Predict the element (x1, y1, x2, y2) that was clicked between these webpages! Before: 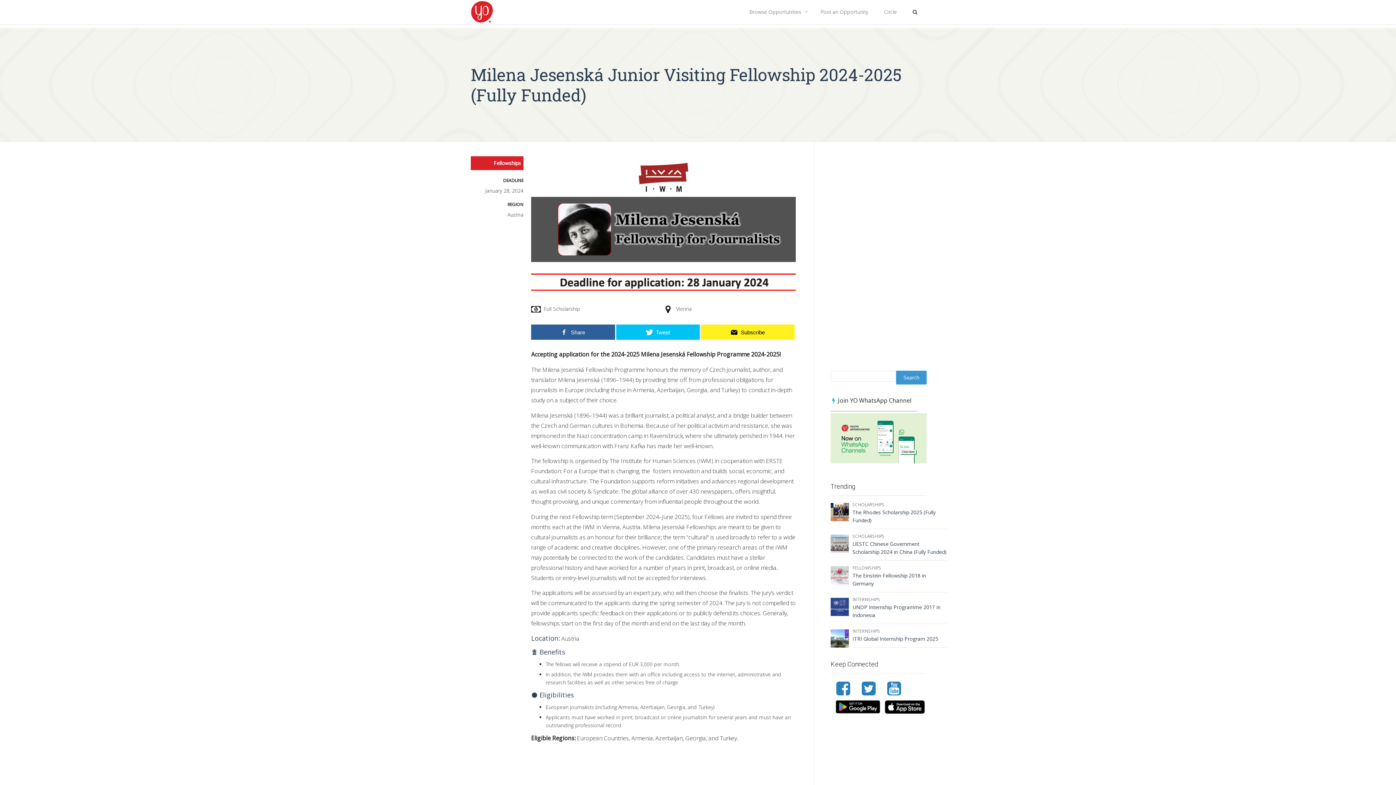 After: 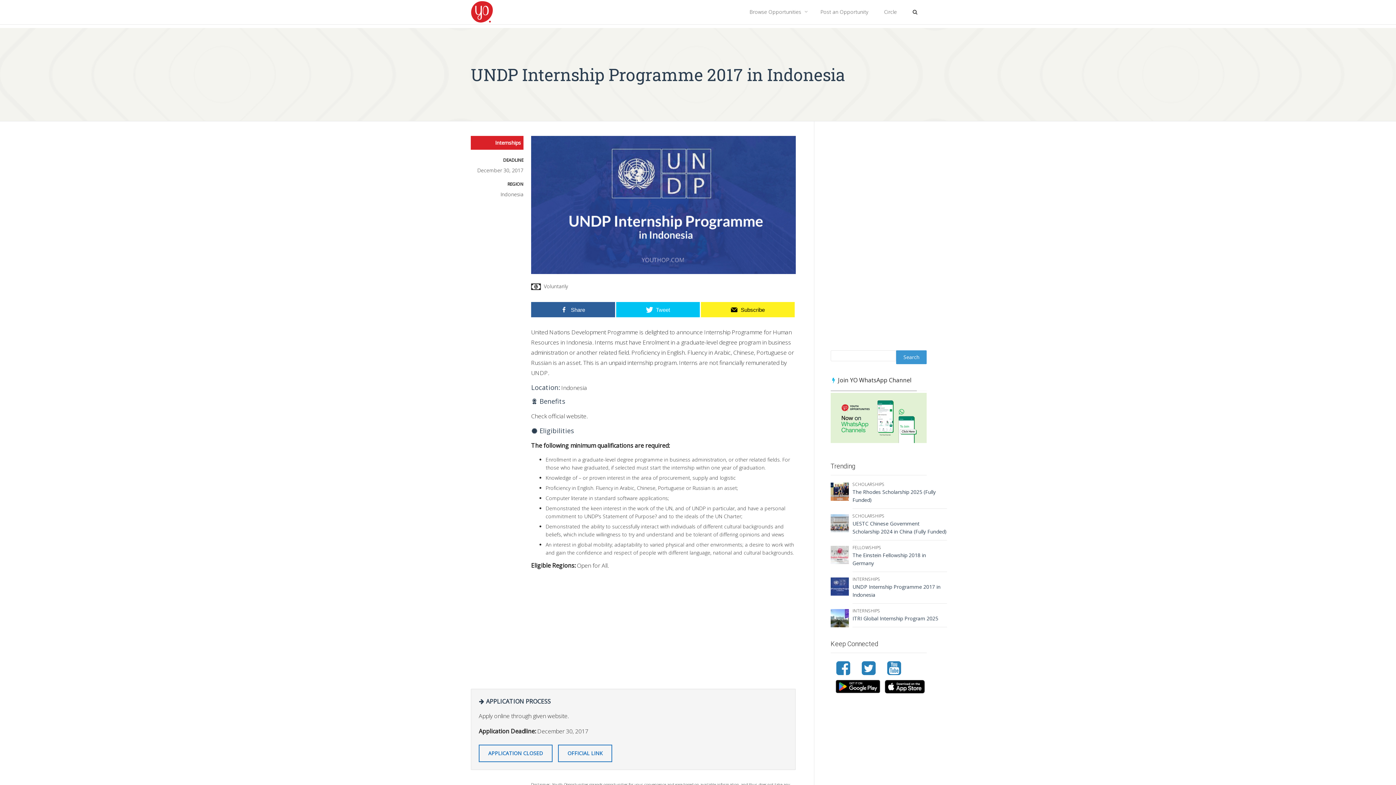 Action: bbox: (852, 603, 947, 619) label: UNDP Internship Programme 2017 in Indonesia